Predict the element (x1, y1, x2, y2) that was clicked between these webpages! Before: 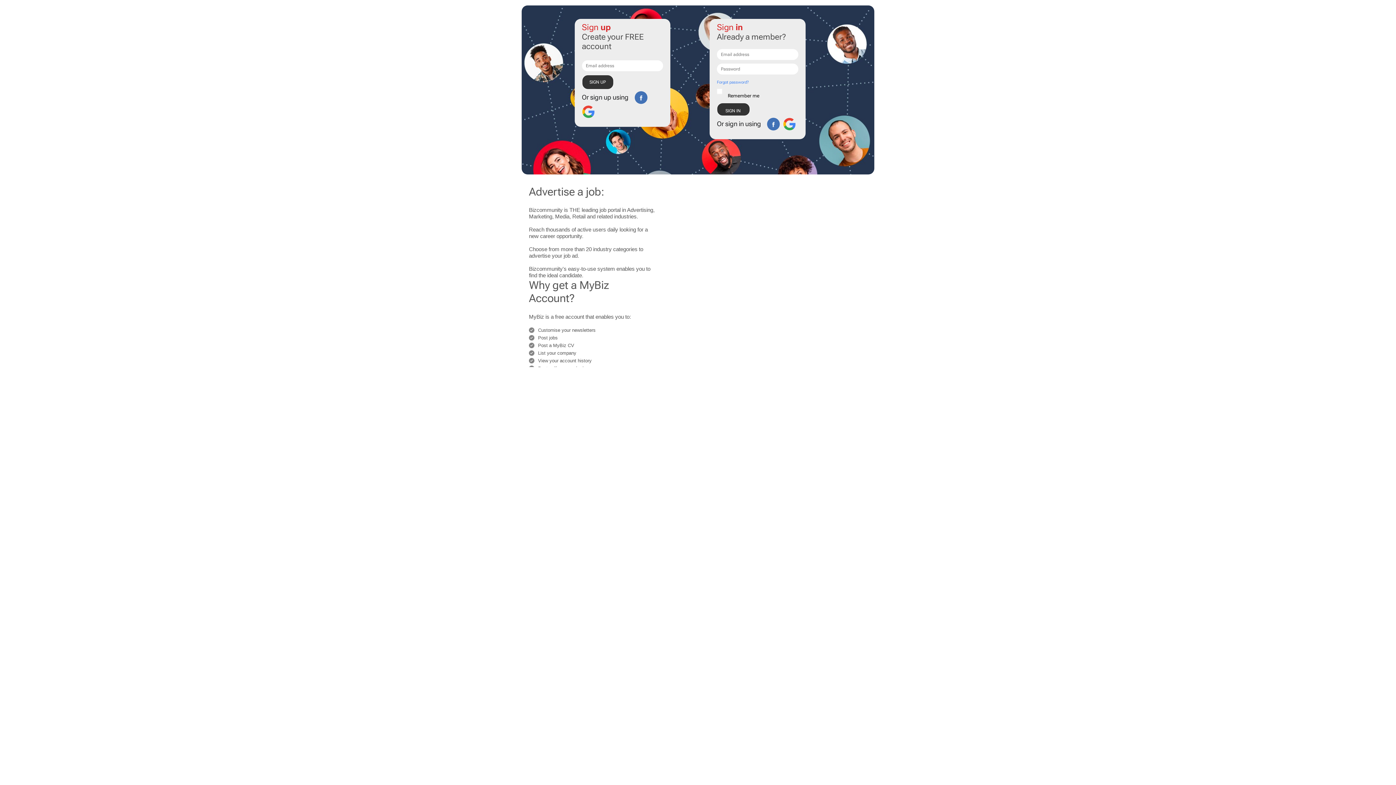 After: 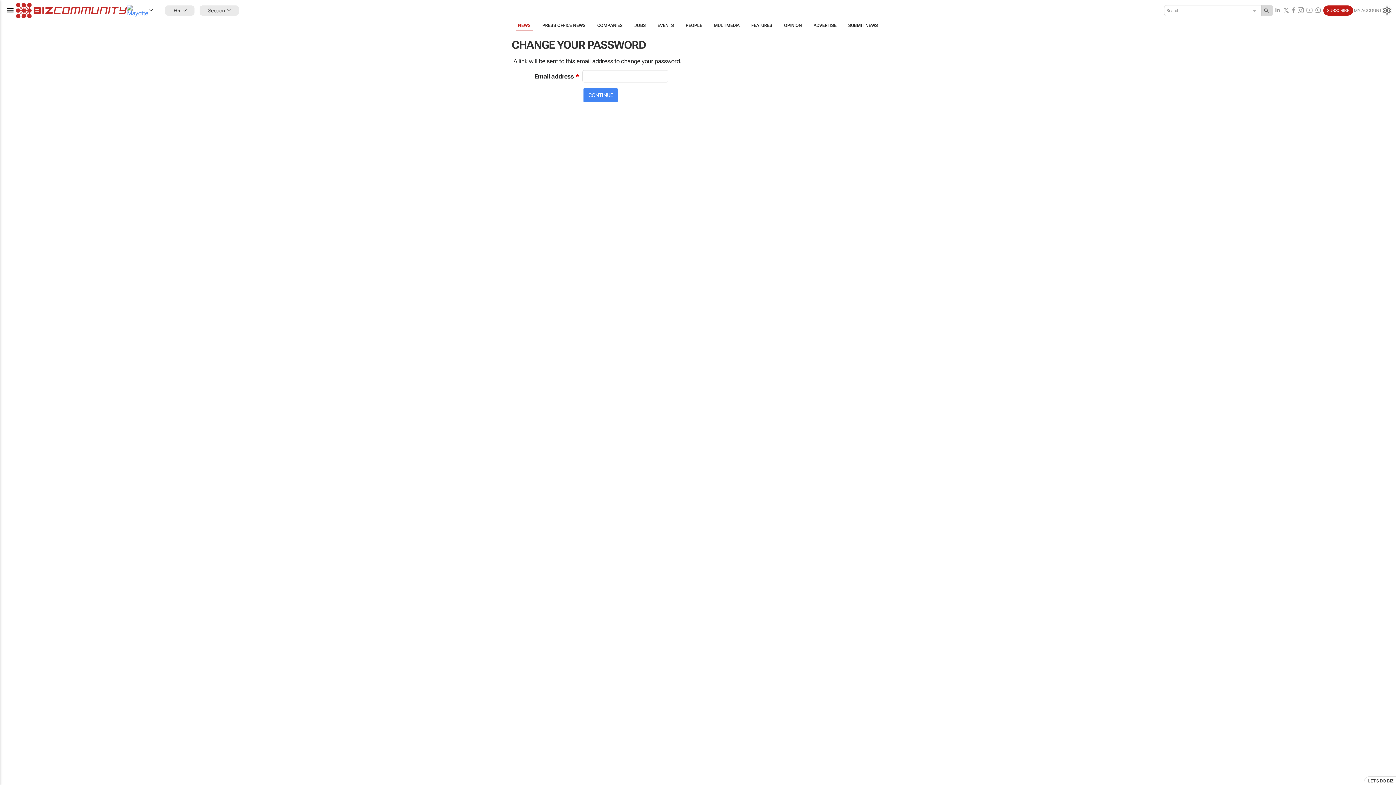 Action: label: Forgot password? bbox: (717, 80, 748, 84)